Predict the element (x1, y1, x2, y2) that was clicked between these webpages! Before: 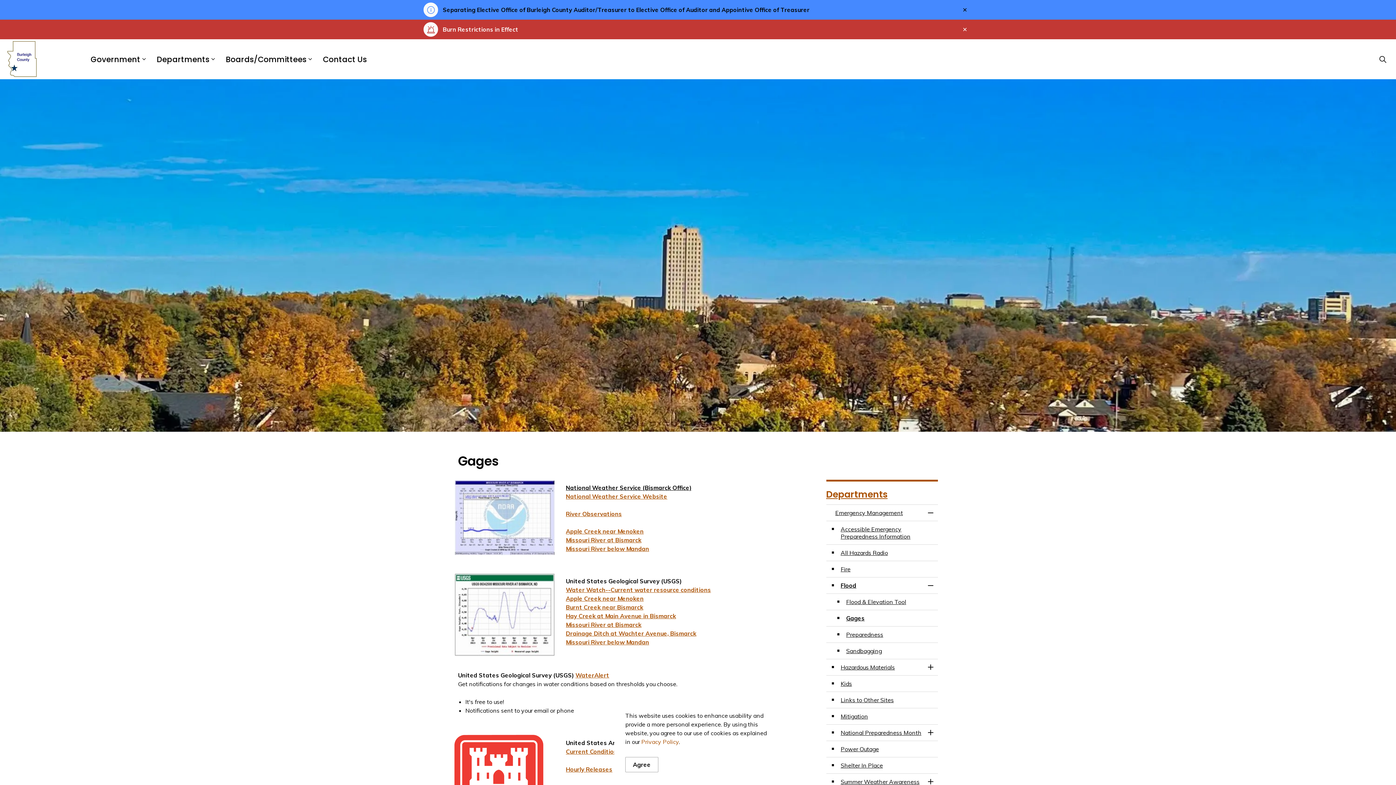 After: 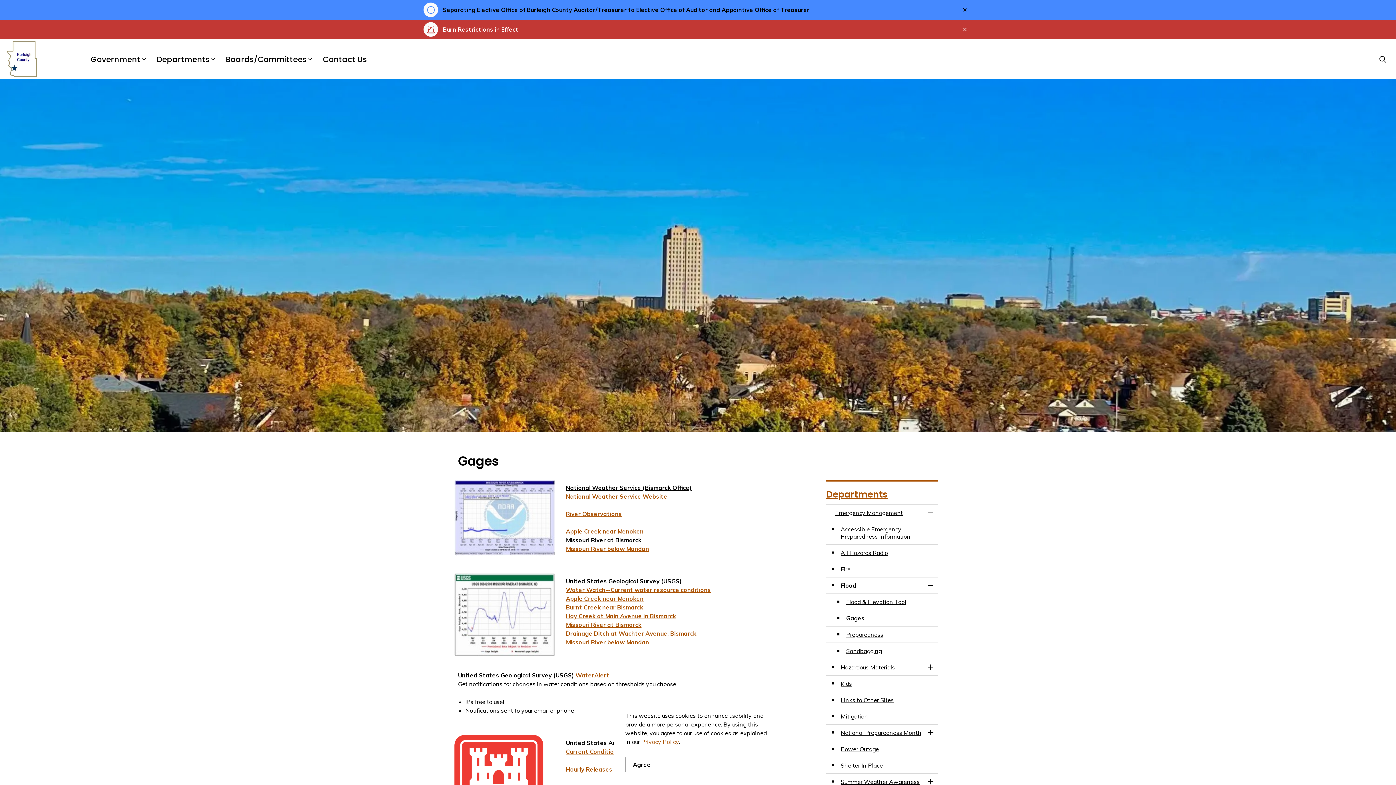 Action: bbox: (566, 536, 641, 544) label: Missouri River at Bismarck